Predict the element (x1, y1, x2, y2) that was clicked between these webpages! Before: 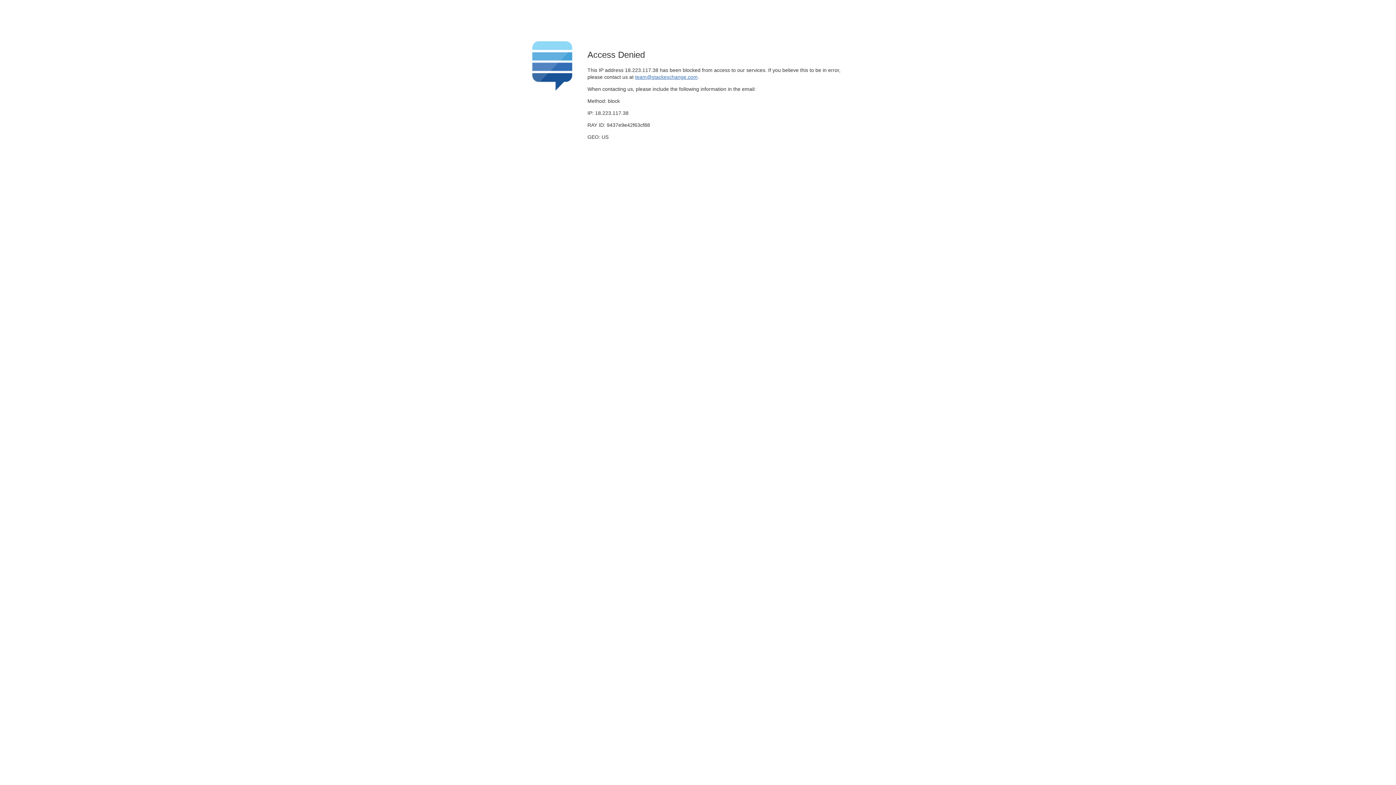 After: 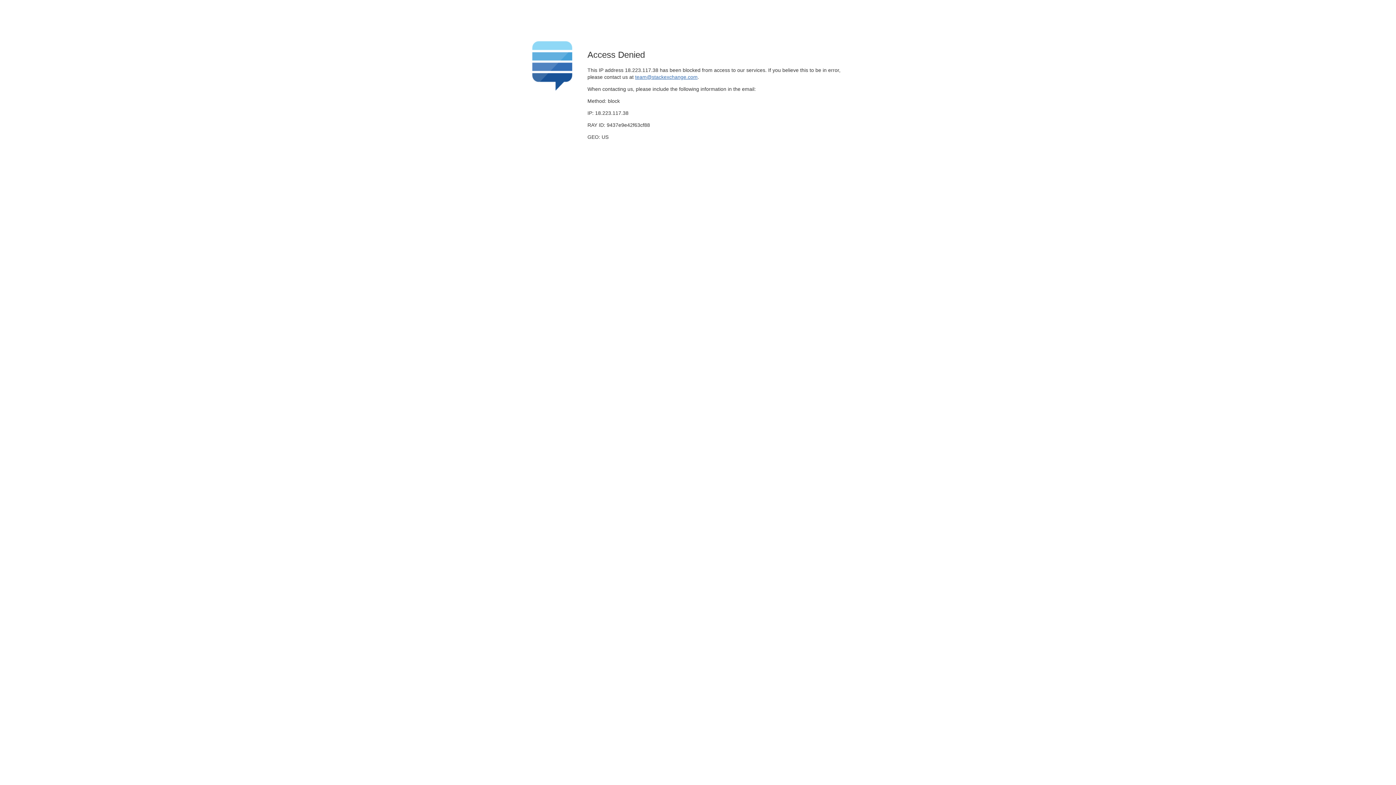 Action: label: team@stackexchange.com bbox: (635, 74, 697, 79)